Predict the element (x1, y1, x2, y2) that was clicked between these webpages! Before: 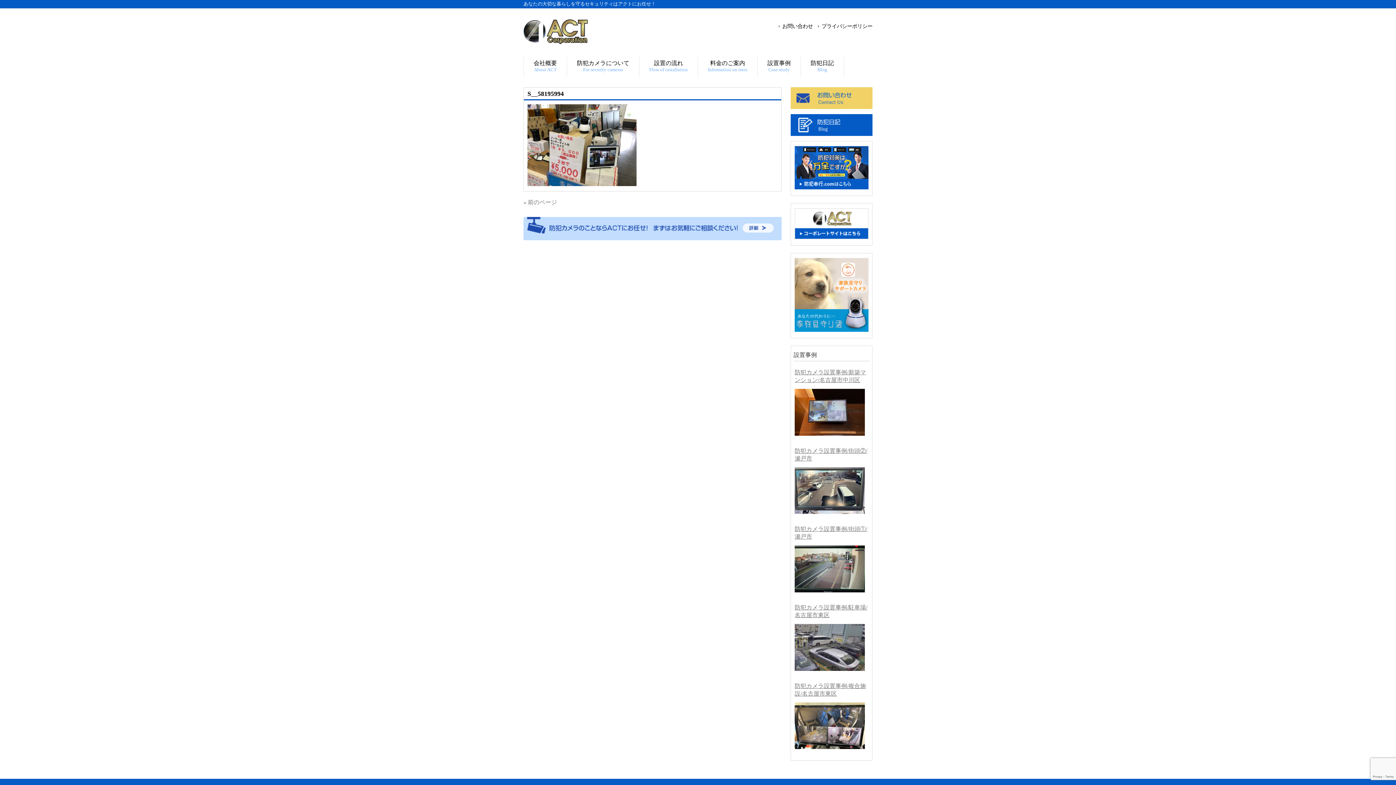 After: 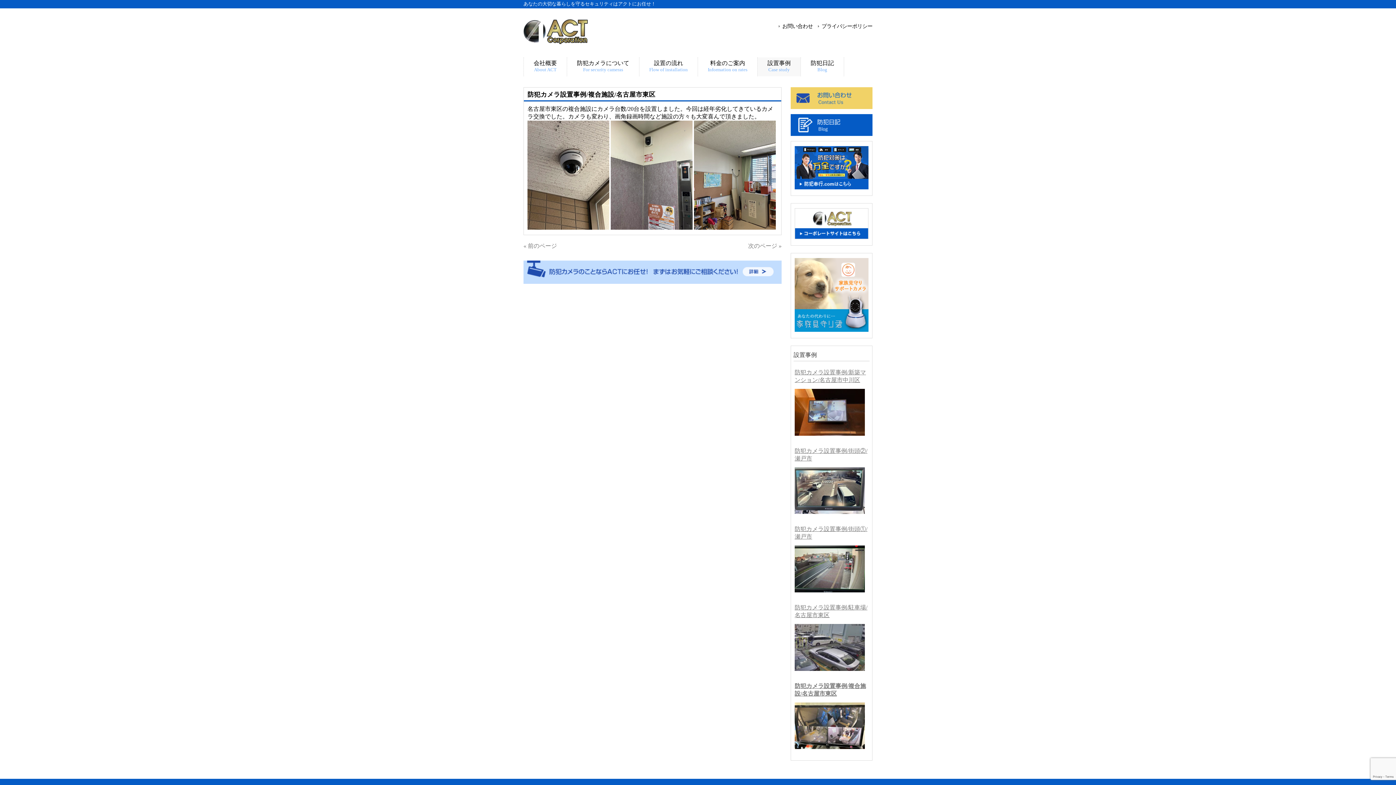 Action: label: 防犯カメラ設置事例/複合施設/名古屋市東区 bbox: (793, 681, 869, 698)